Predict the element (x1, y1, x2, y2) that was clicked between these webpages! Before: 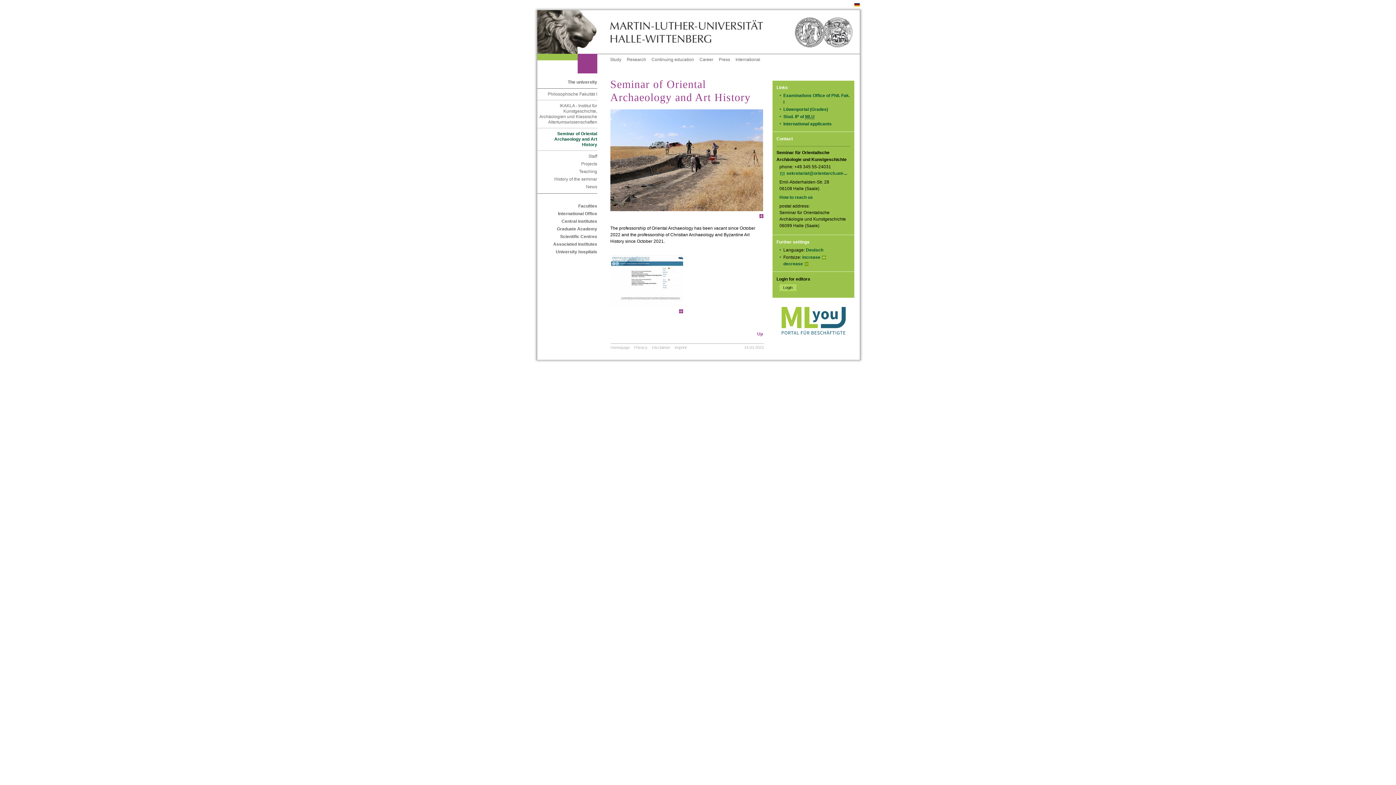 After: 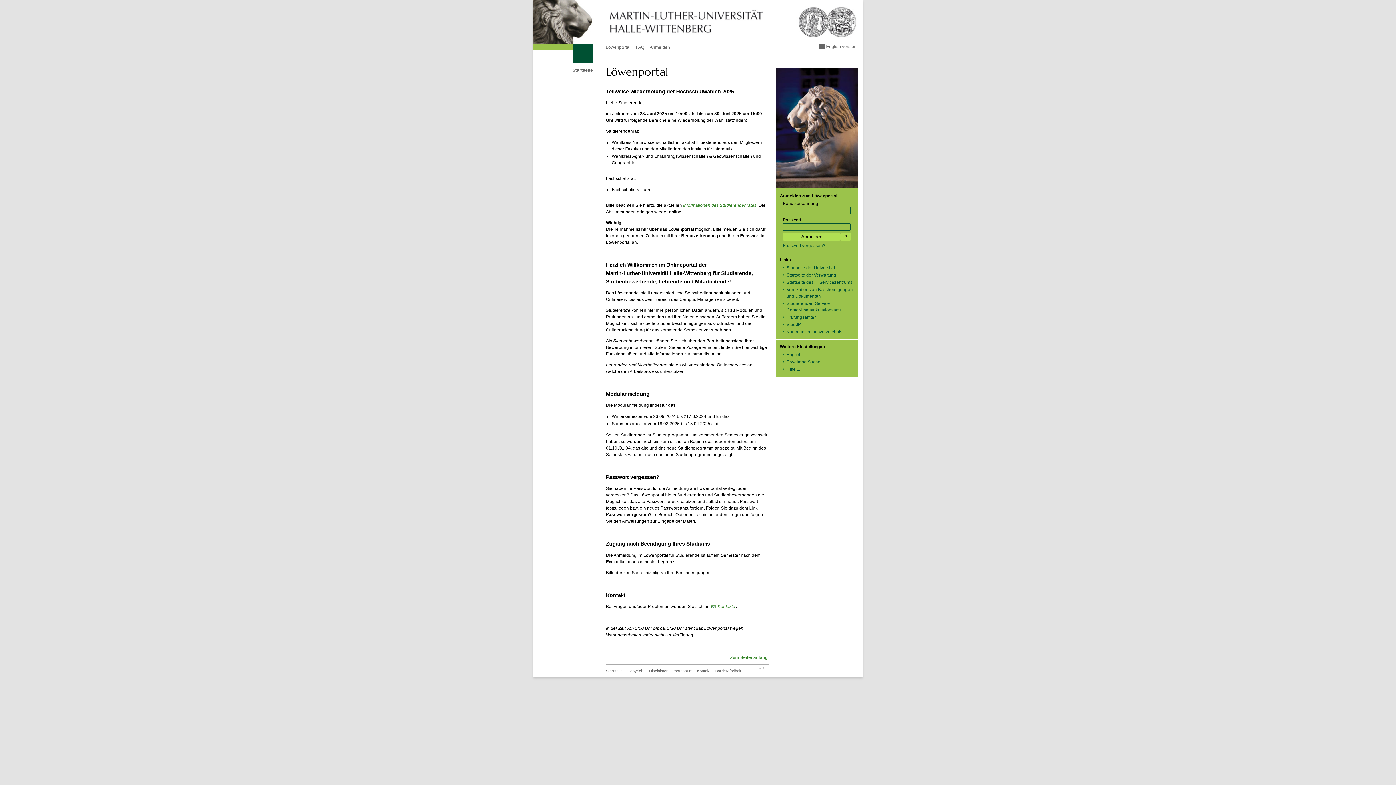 Action: label: Löwenportal (Grades) bbox: (783, 106, 828, 112)